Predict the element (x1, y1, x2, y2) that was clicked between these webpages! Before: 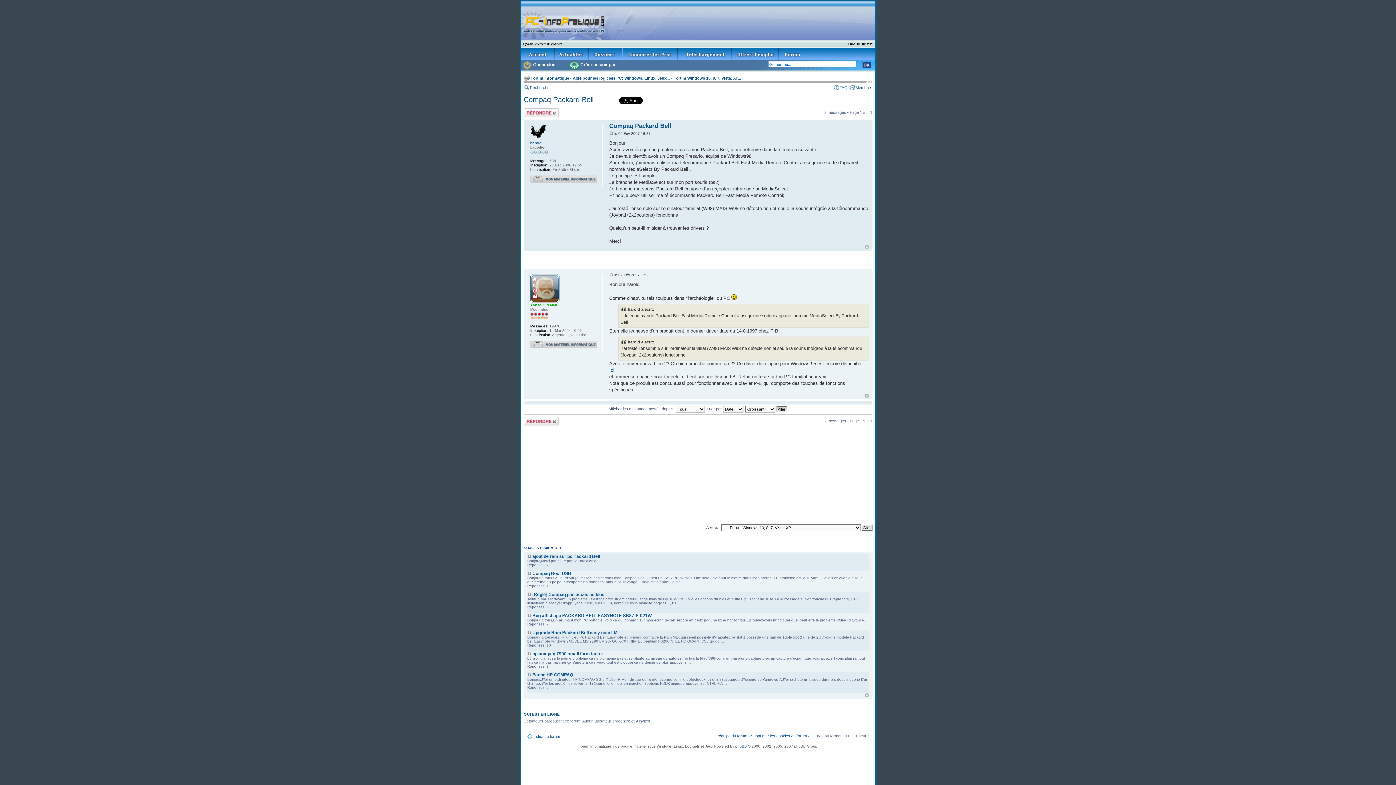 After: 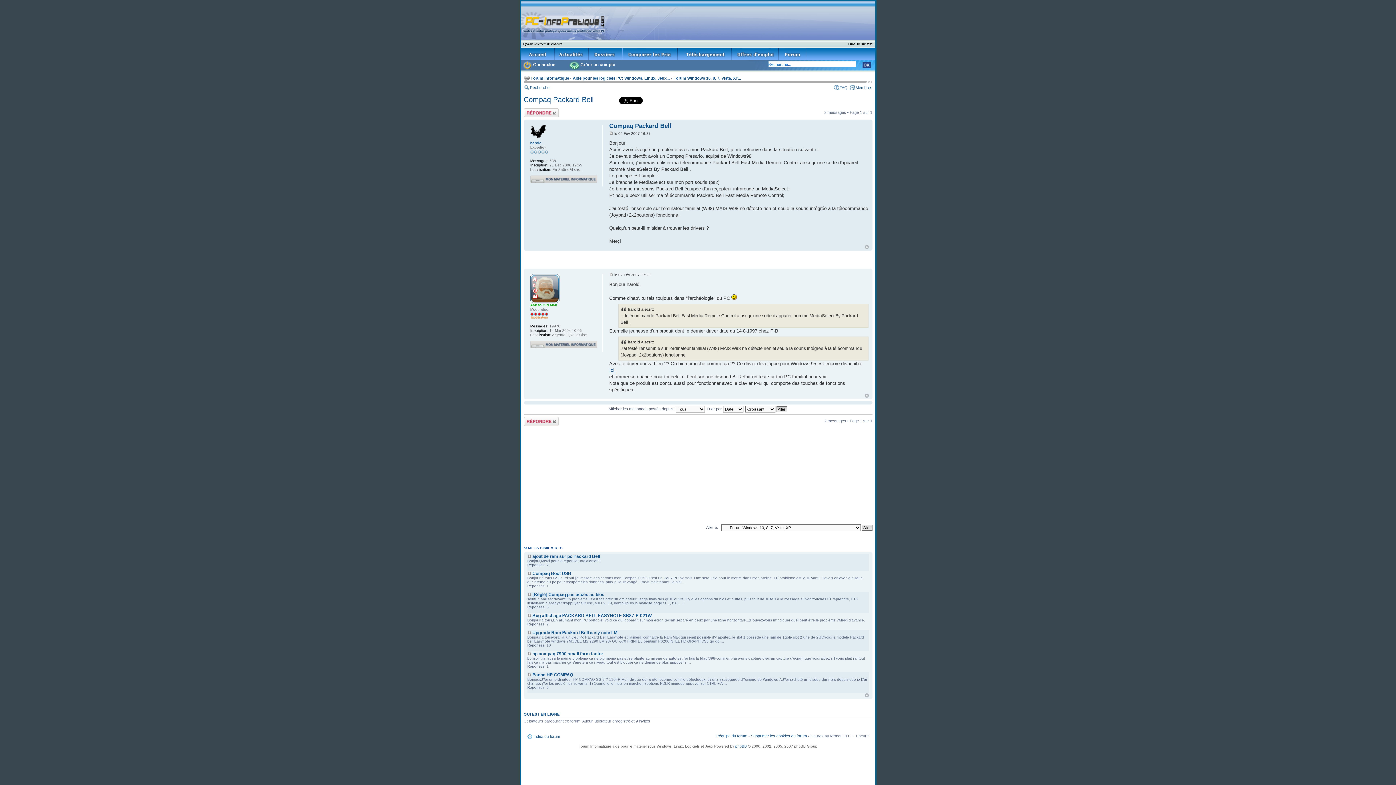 Action: bbox: (568, 66, 579, 71)